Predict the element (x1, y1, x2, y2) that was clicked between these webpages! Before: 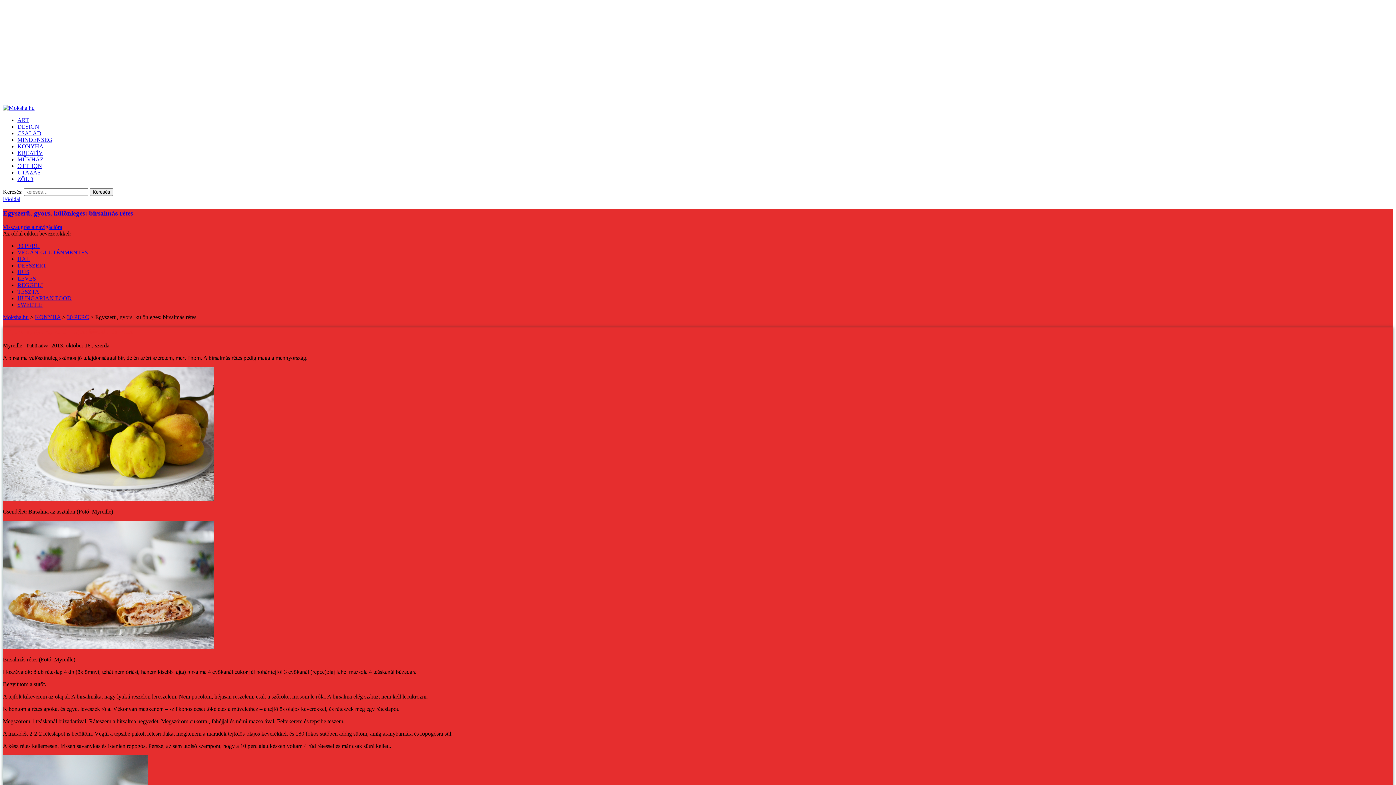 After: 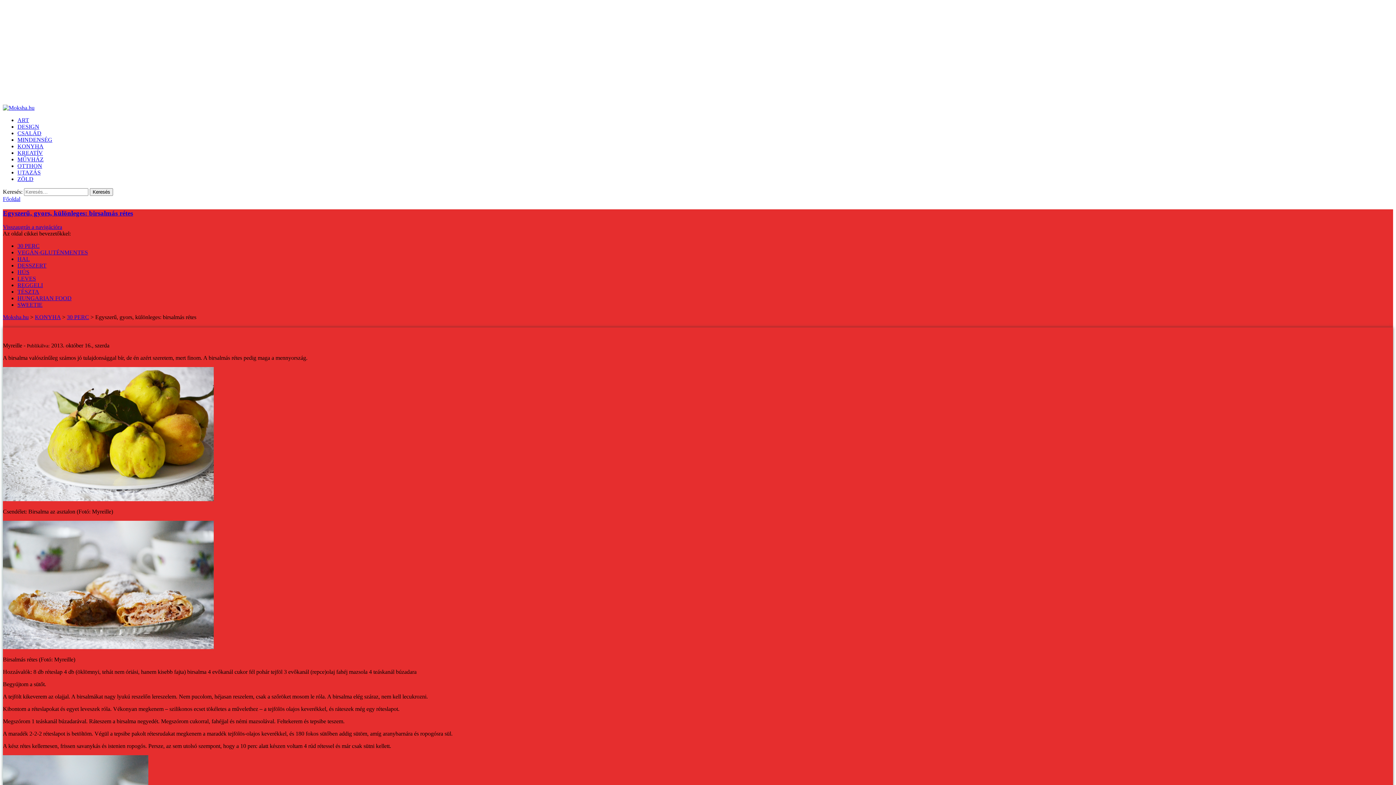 Action: bbox: (2, 224, 62, 230) label: Visszaugrás a navigációra